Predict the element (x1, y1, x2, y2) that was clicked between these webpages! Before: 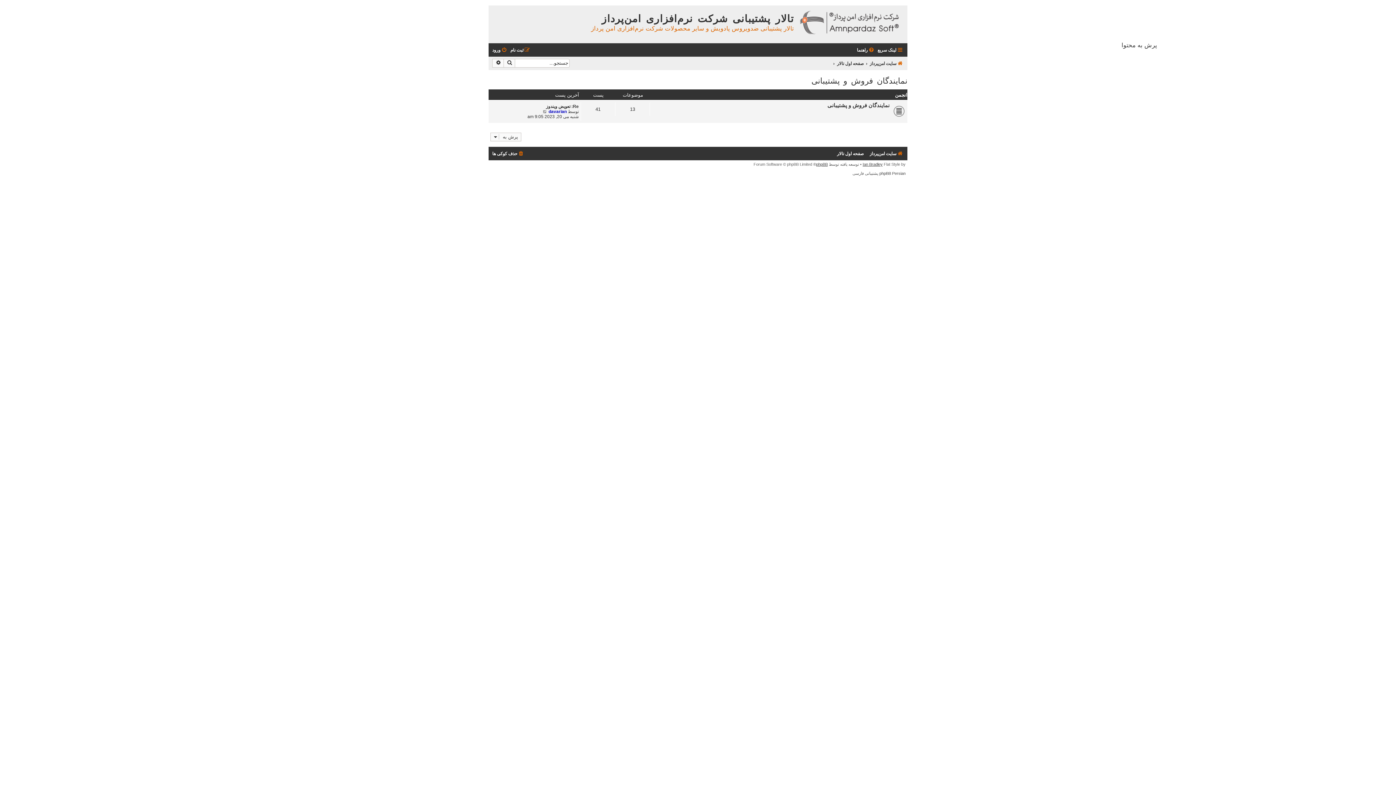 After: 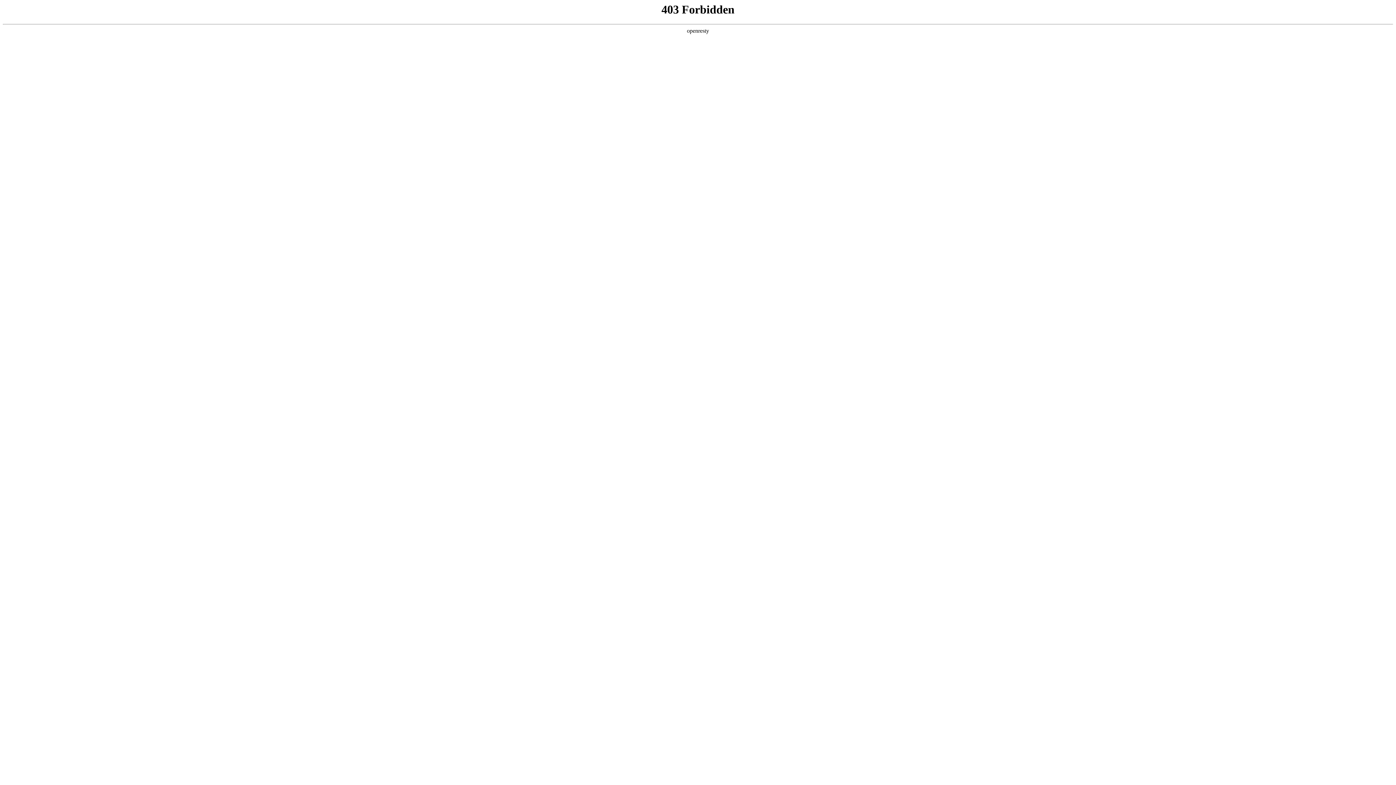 Action: label: Ian Bradley bbox: (862, 162, 882, 166)